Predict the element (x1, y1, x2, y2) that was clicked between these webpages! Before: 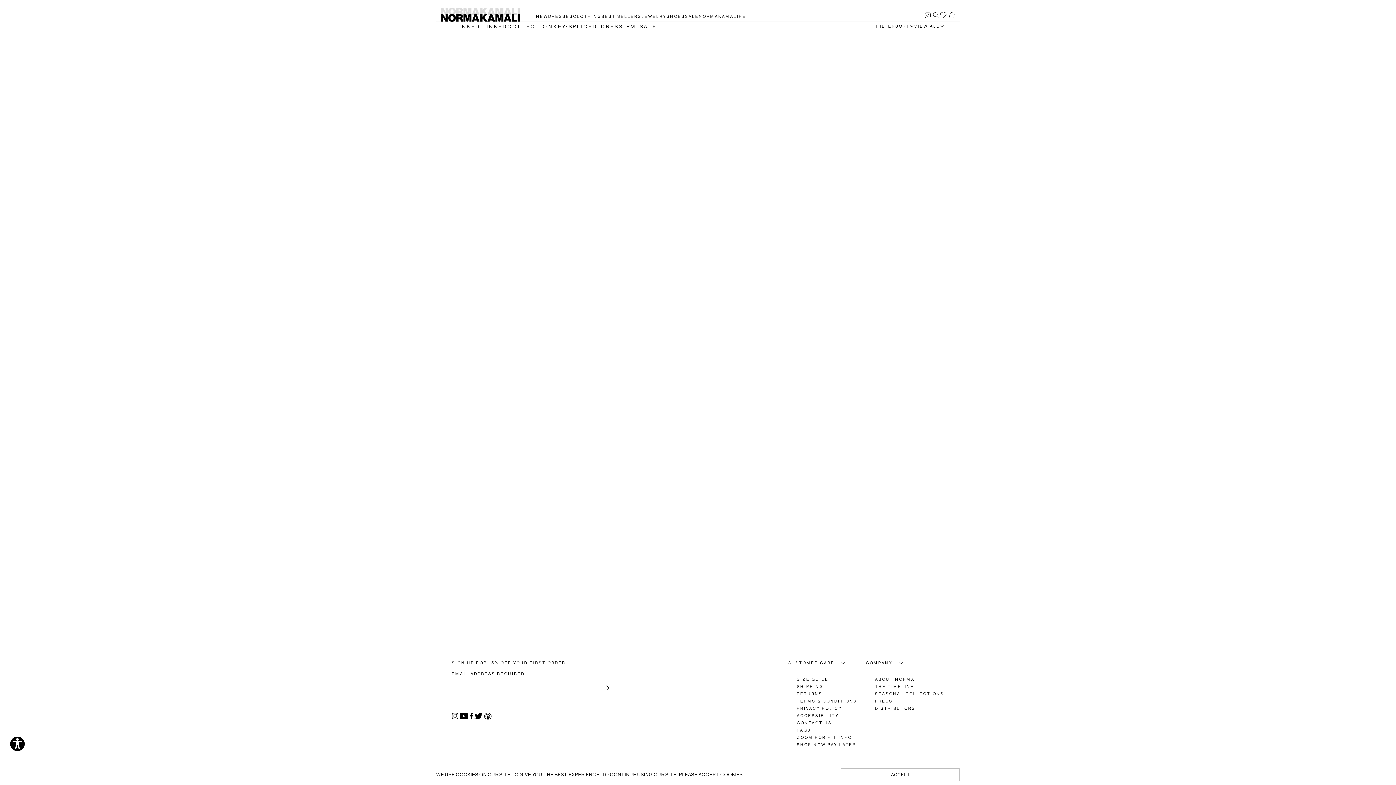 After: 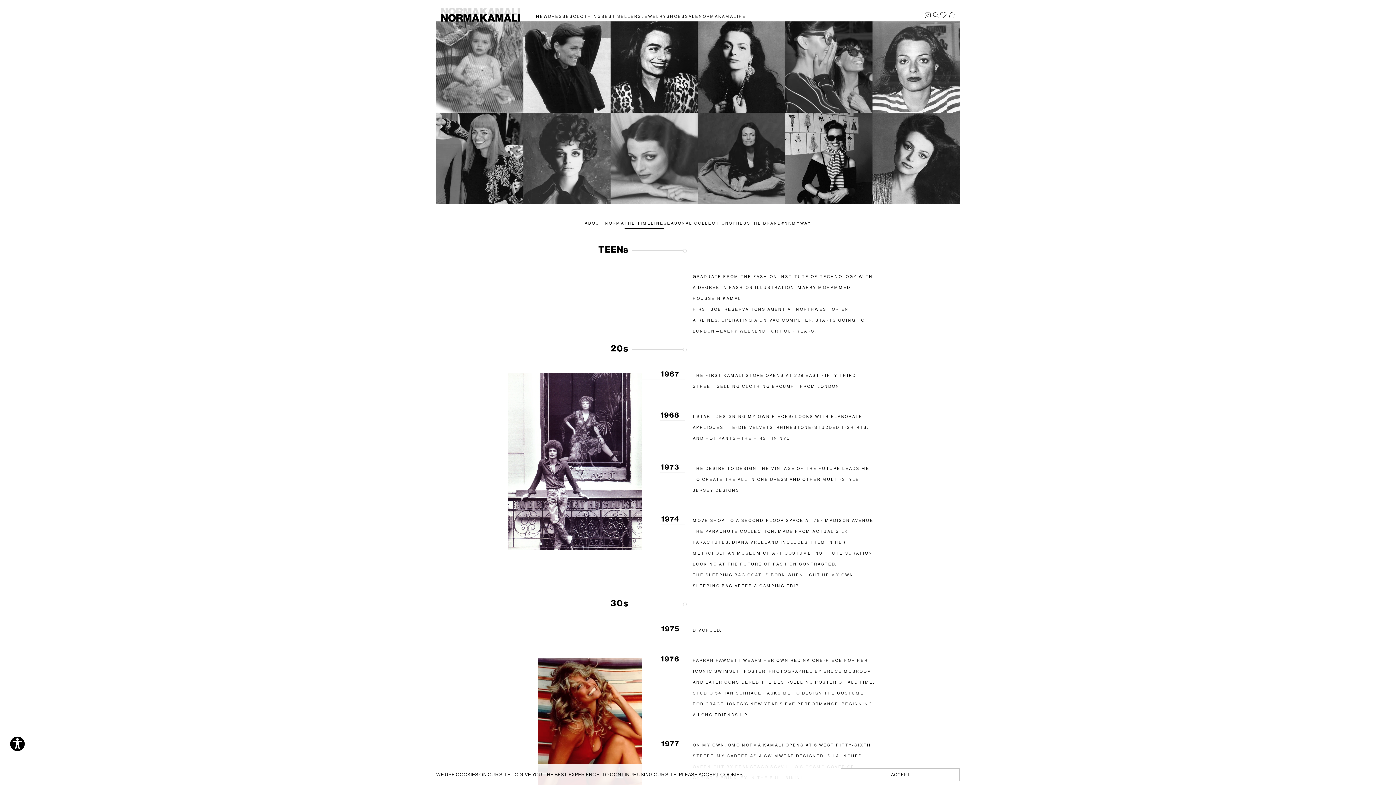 Action: bbox: (875, 683, 944, 690) label: THE TIMELINE